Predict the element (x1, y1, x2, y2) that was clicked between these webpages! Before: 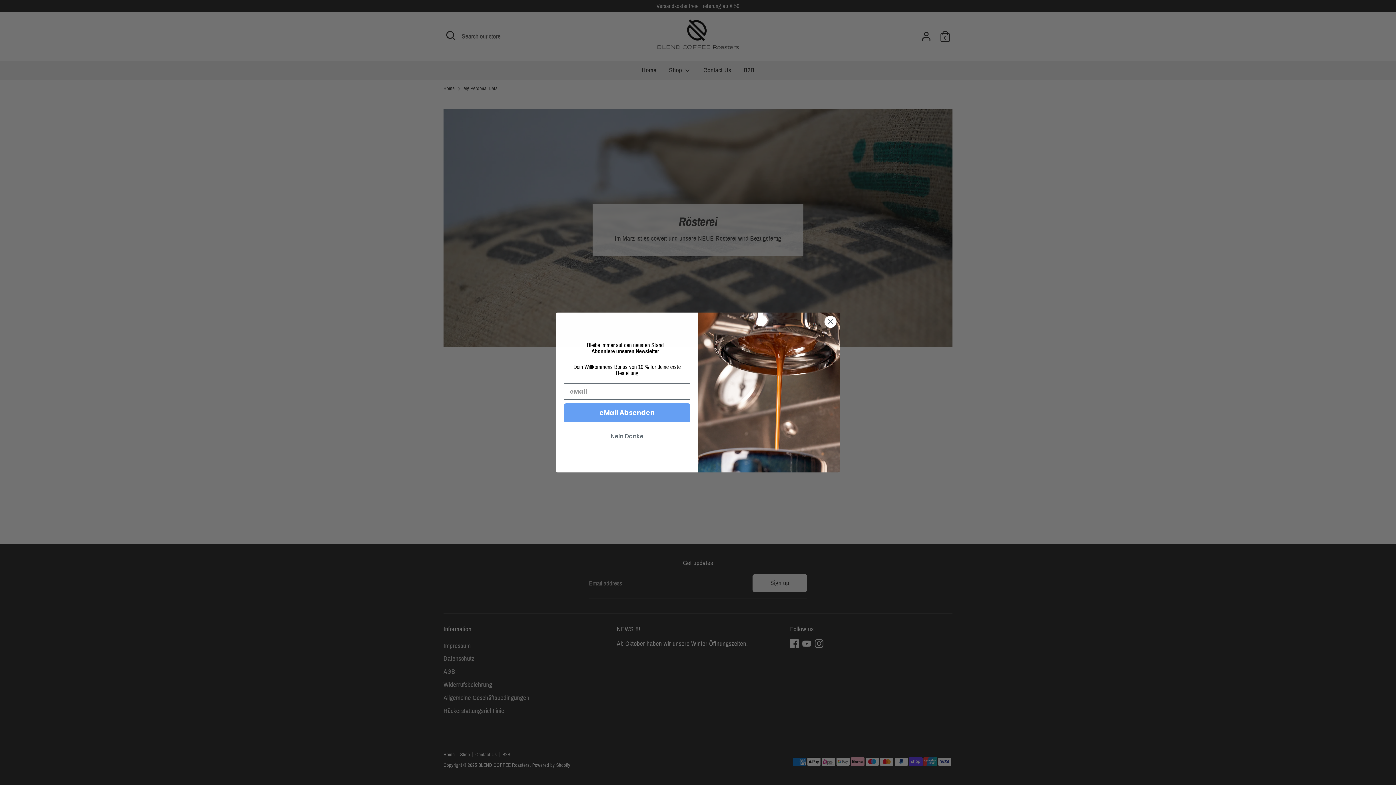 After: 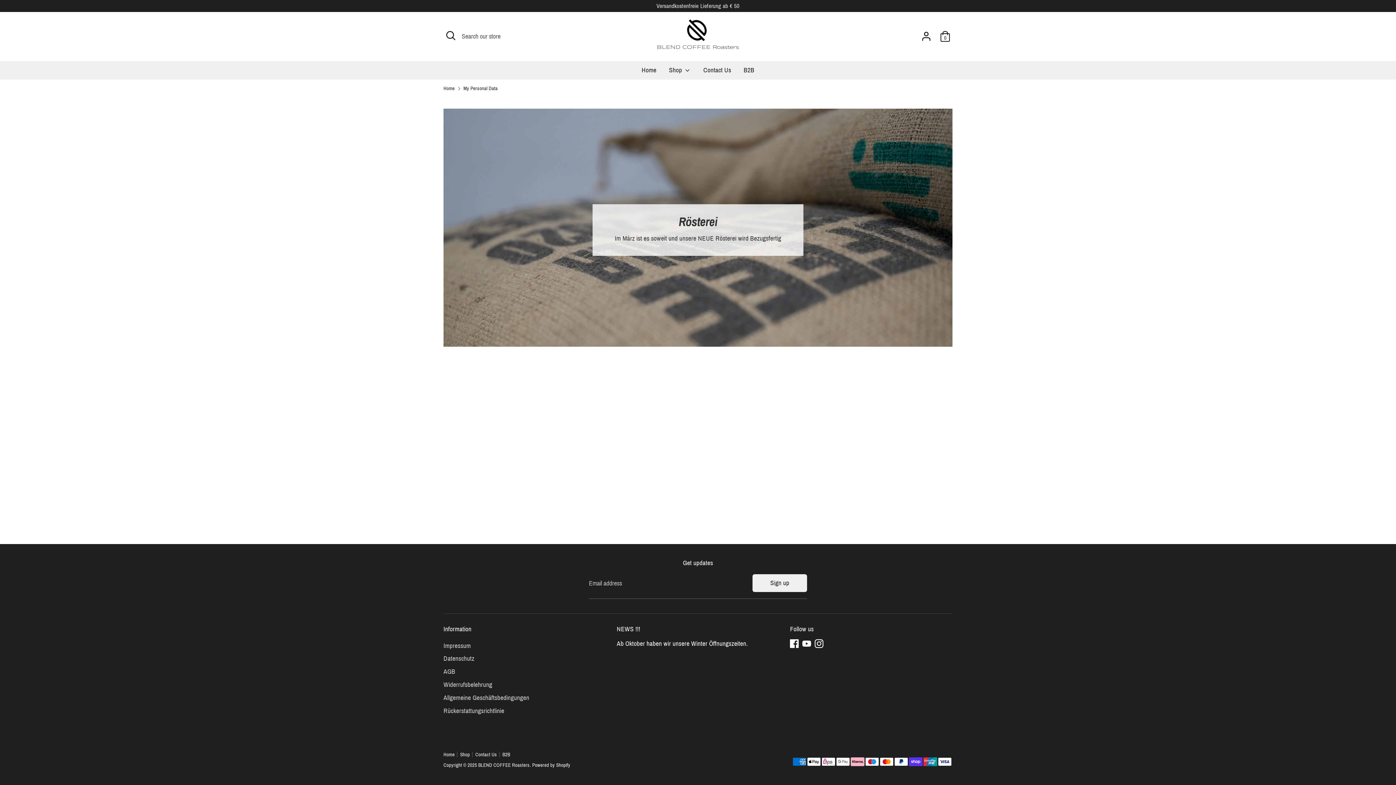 Action: label: Close dialog bbox: (824, 315, 837, 328)